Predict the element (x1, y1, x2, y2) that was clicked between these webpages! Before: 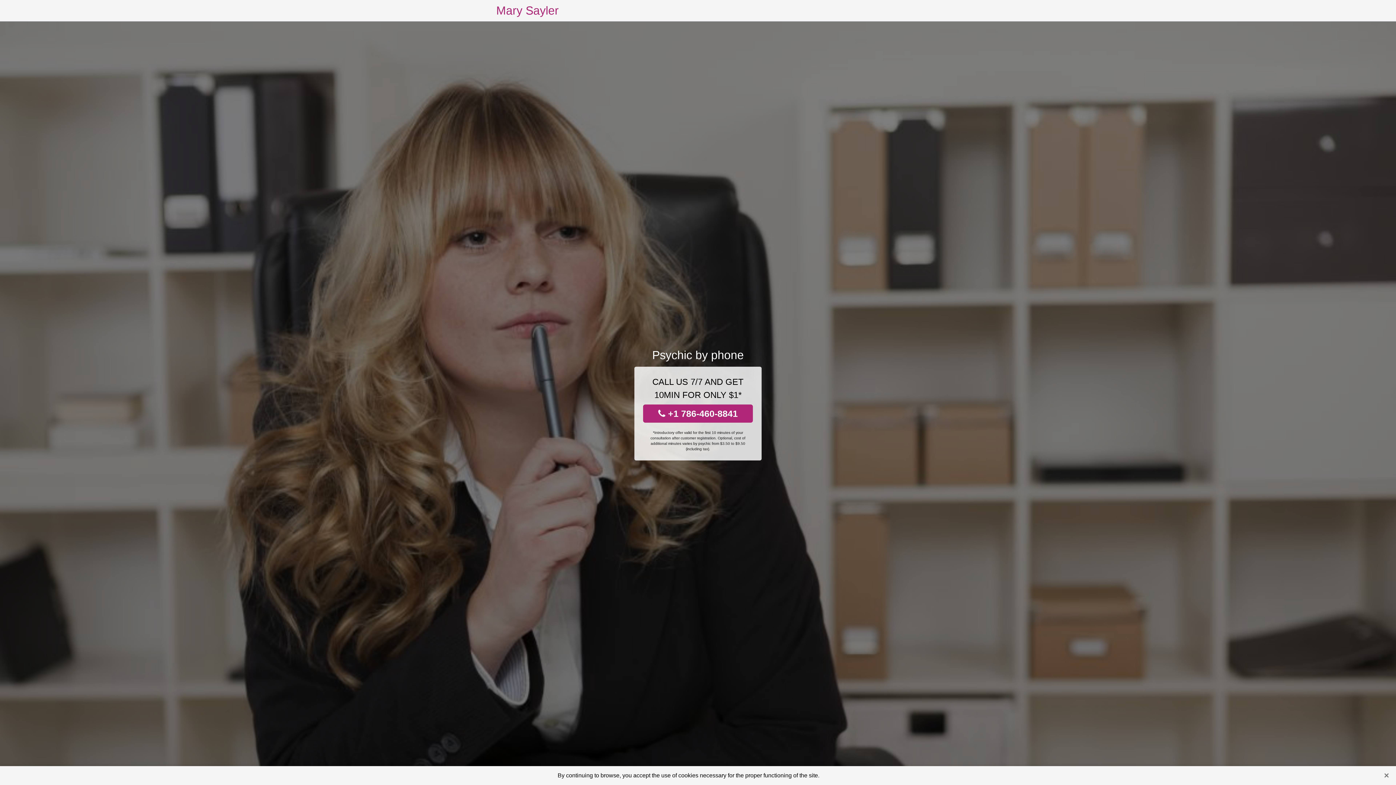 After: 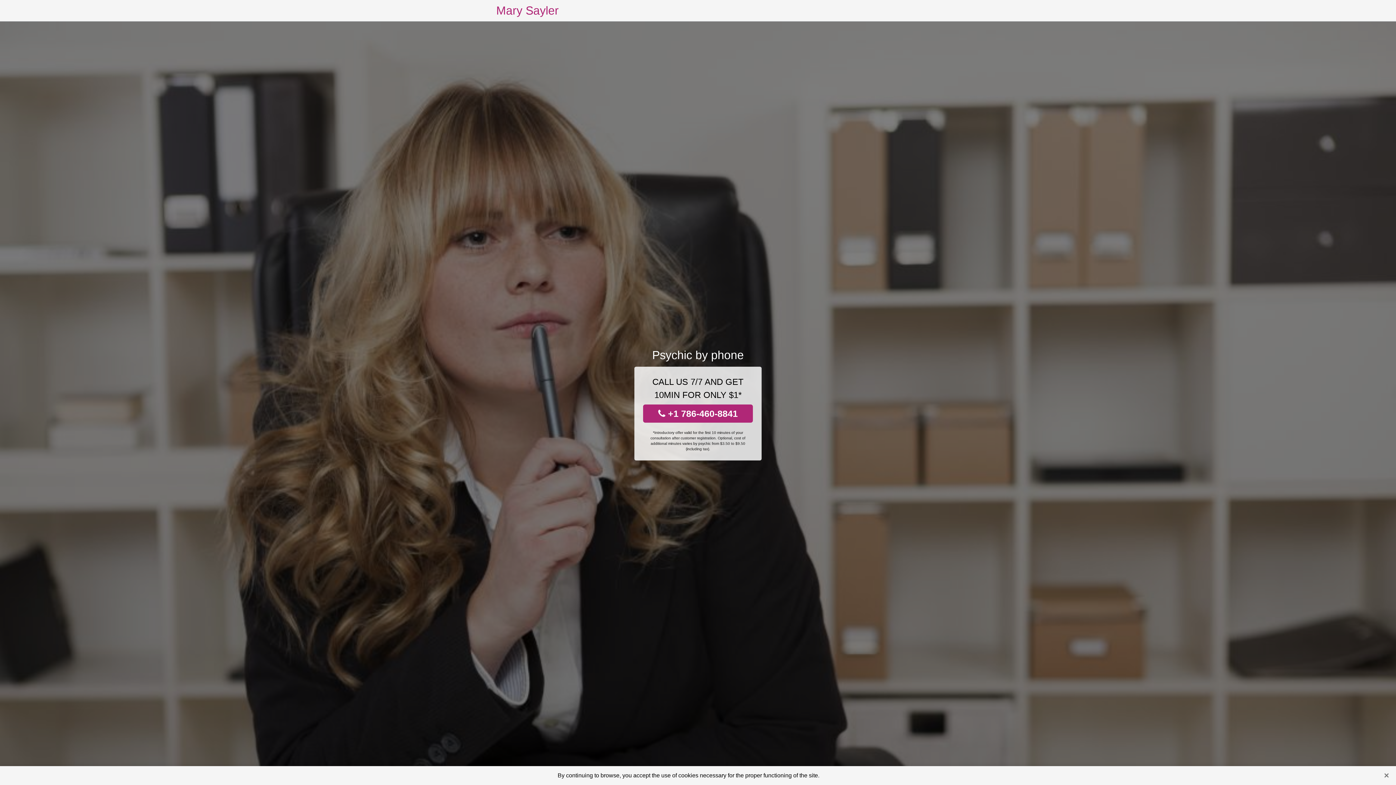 Action: bbox: (643, 404, 753, 422) label:  +1 786-460-8841